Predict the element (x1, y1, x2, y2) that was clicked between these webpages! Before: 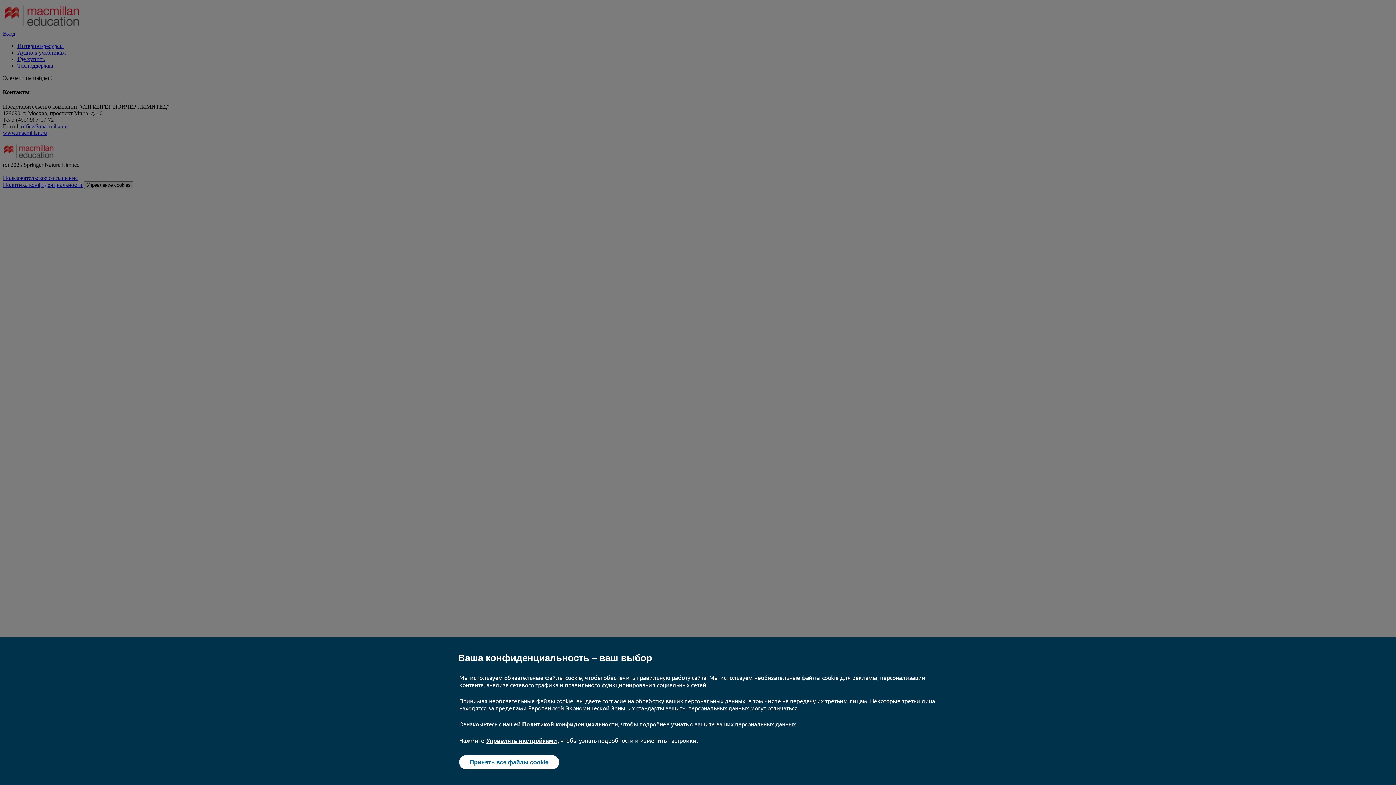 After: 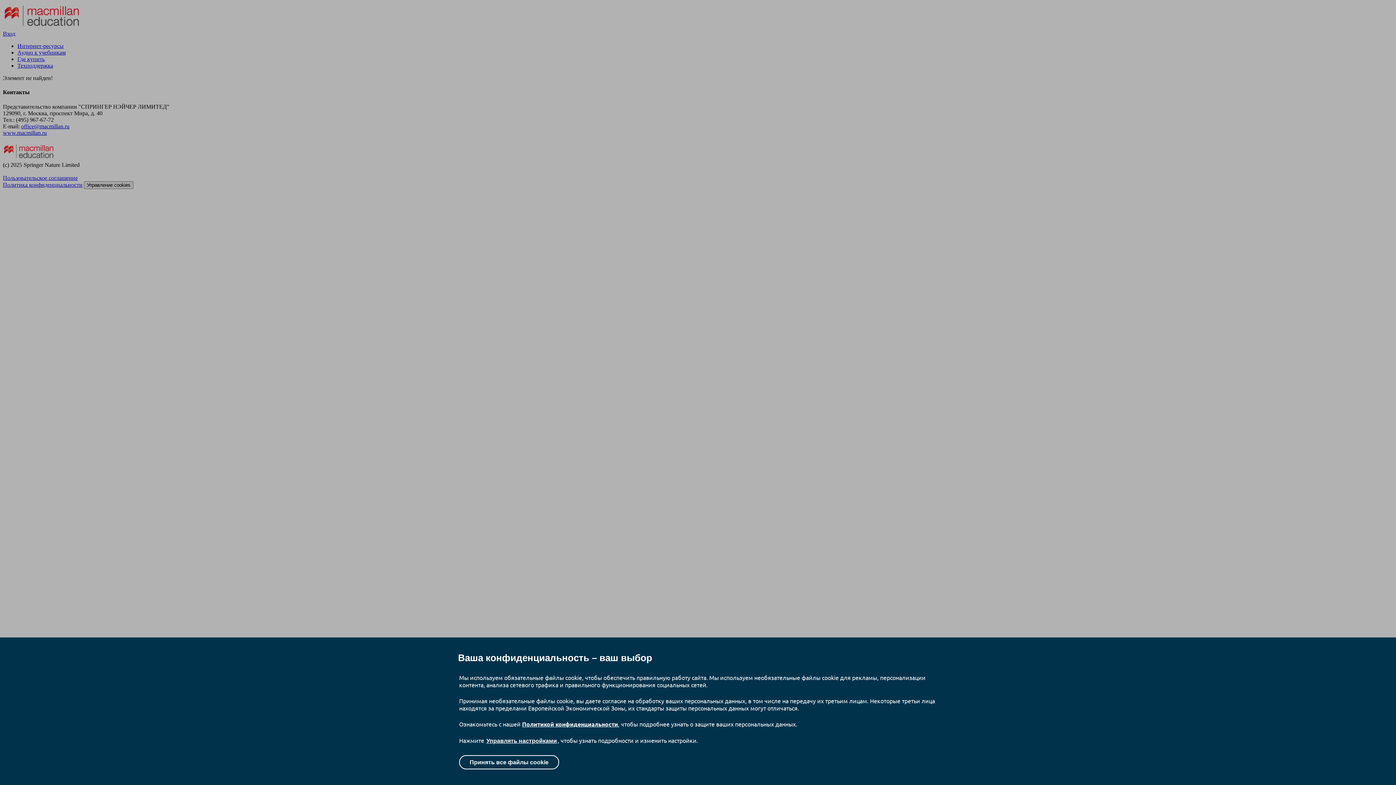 Action: bbox: (459, 755, 559, 769) label: Принять все файлы cookie